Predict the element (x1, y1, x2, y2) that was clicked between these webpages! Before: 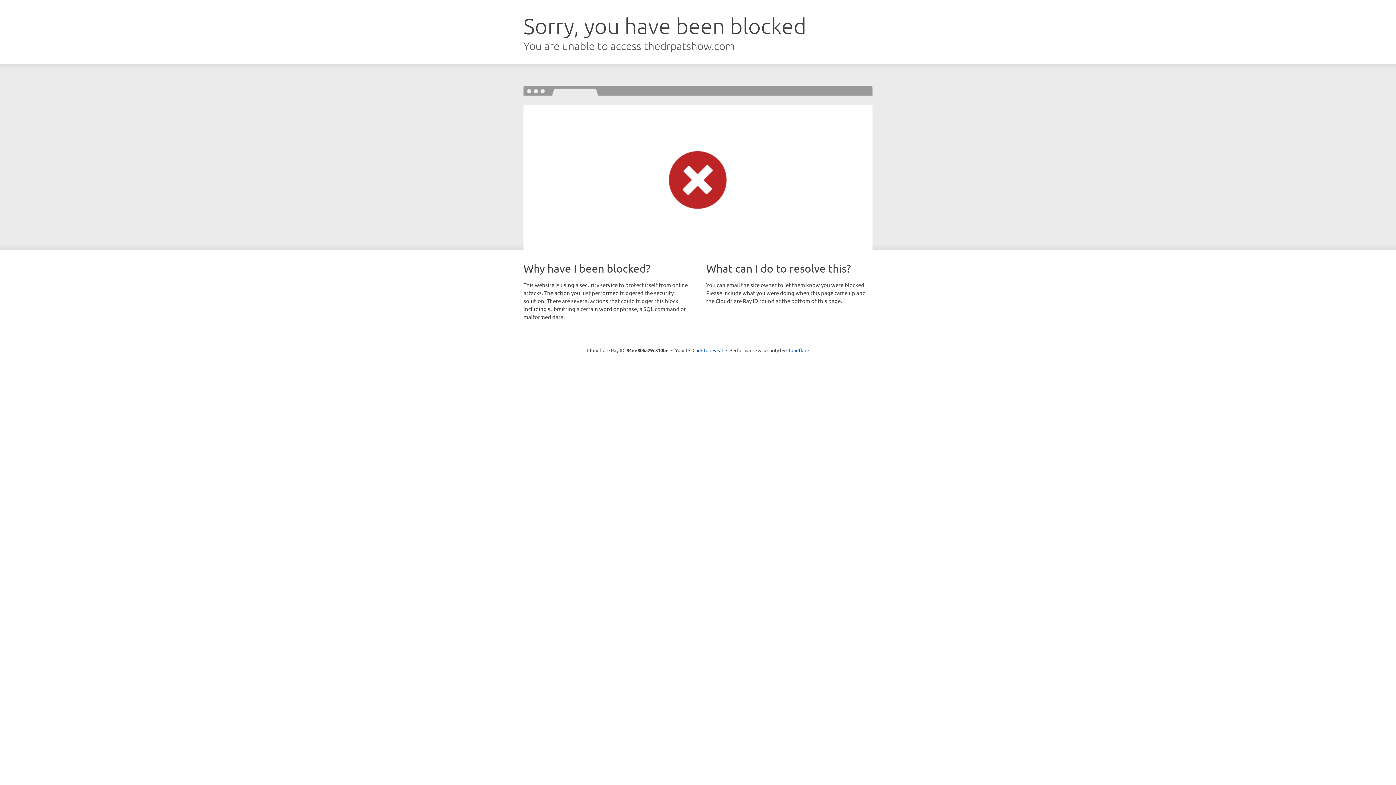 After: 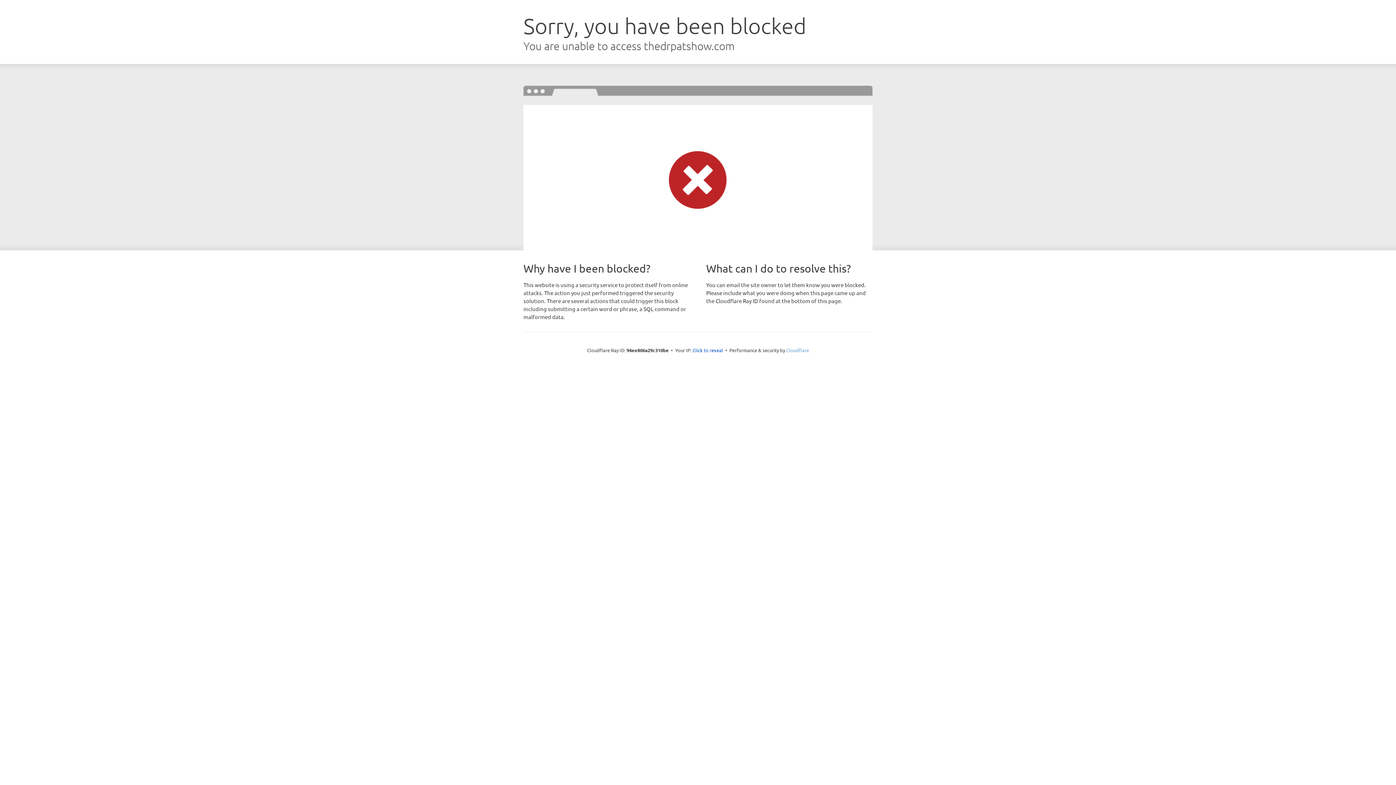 Action: label: Cloudflare bbox: (786, 347, 809, 353)